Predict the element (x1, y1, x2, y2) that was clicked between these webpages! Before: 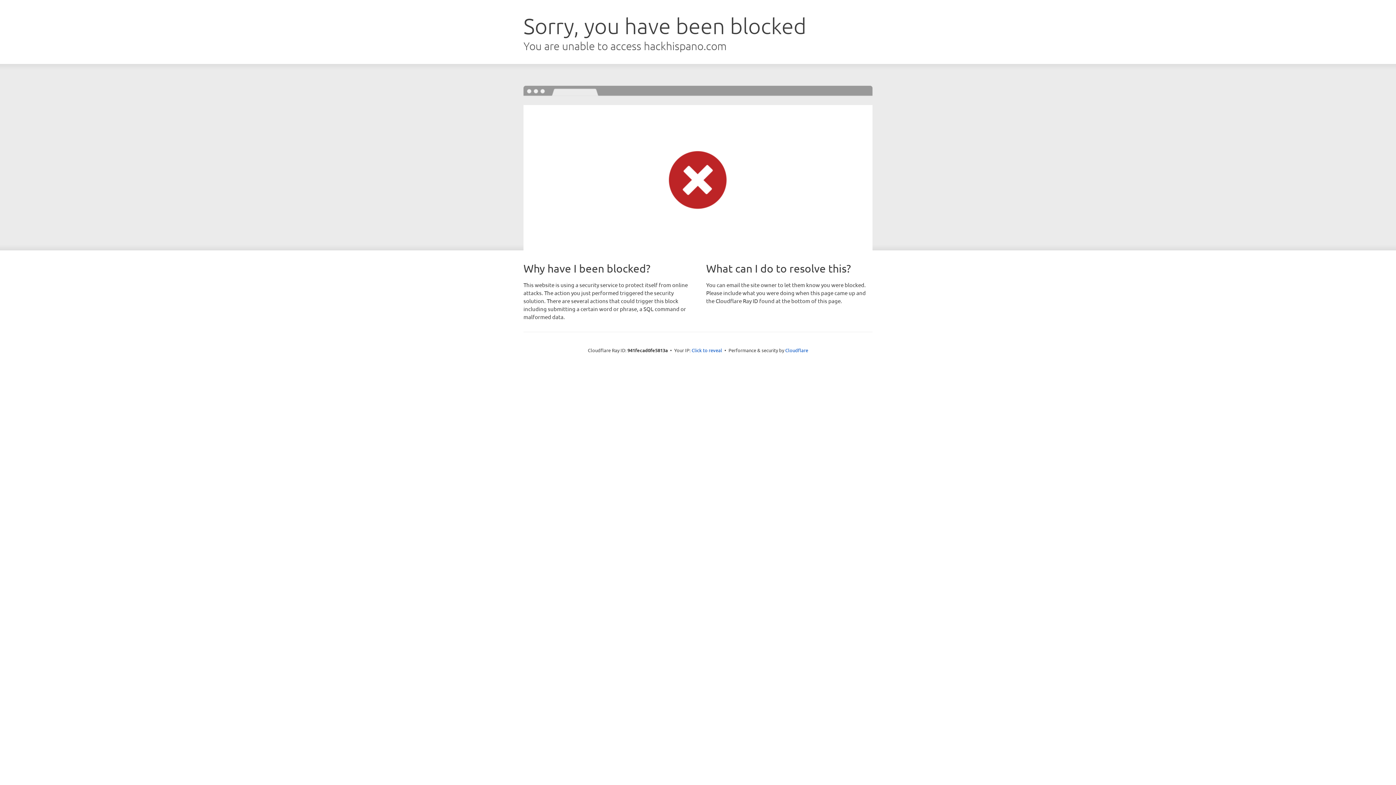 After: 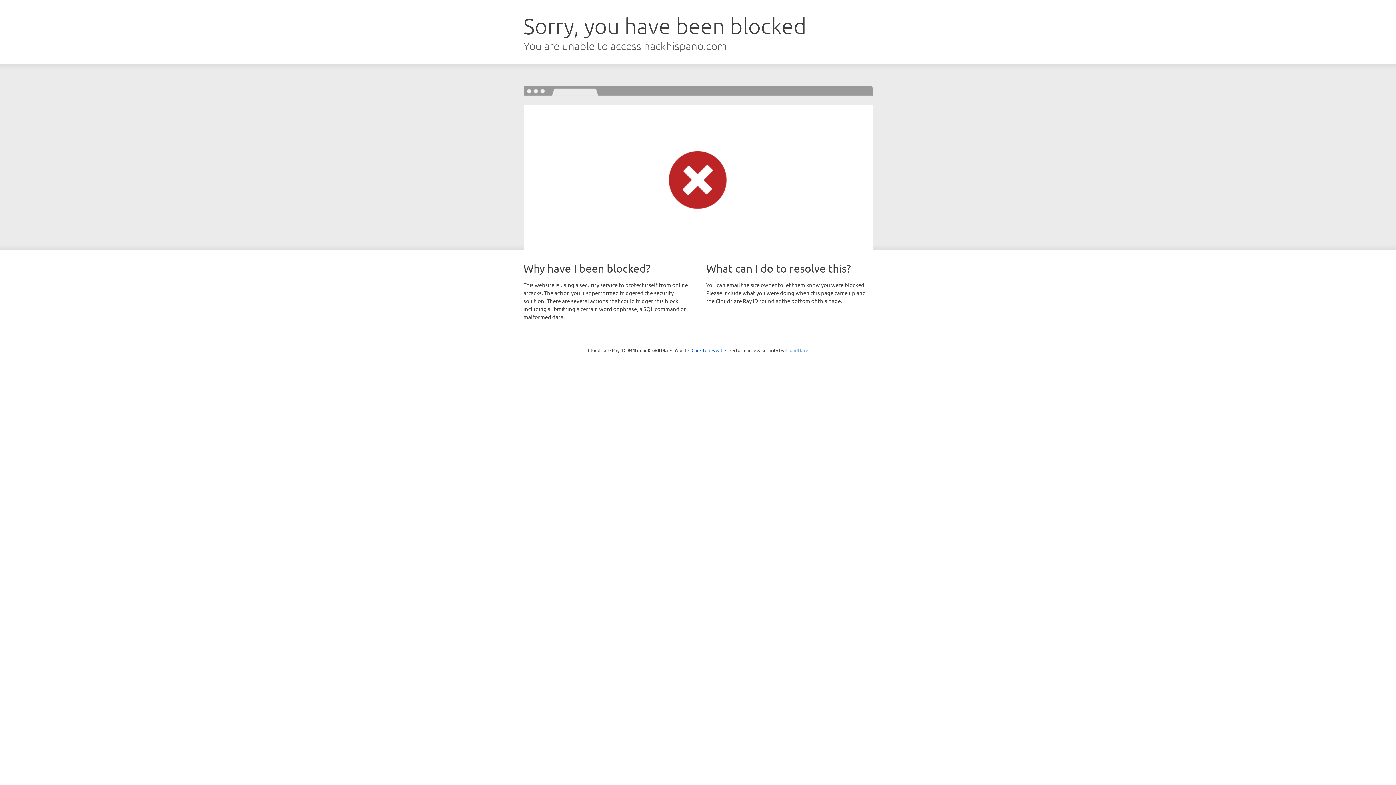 Action: label: Cloudflare bbox: (785, 347, 808, 353)